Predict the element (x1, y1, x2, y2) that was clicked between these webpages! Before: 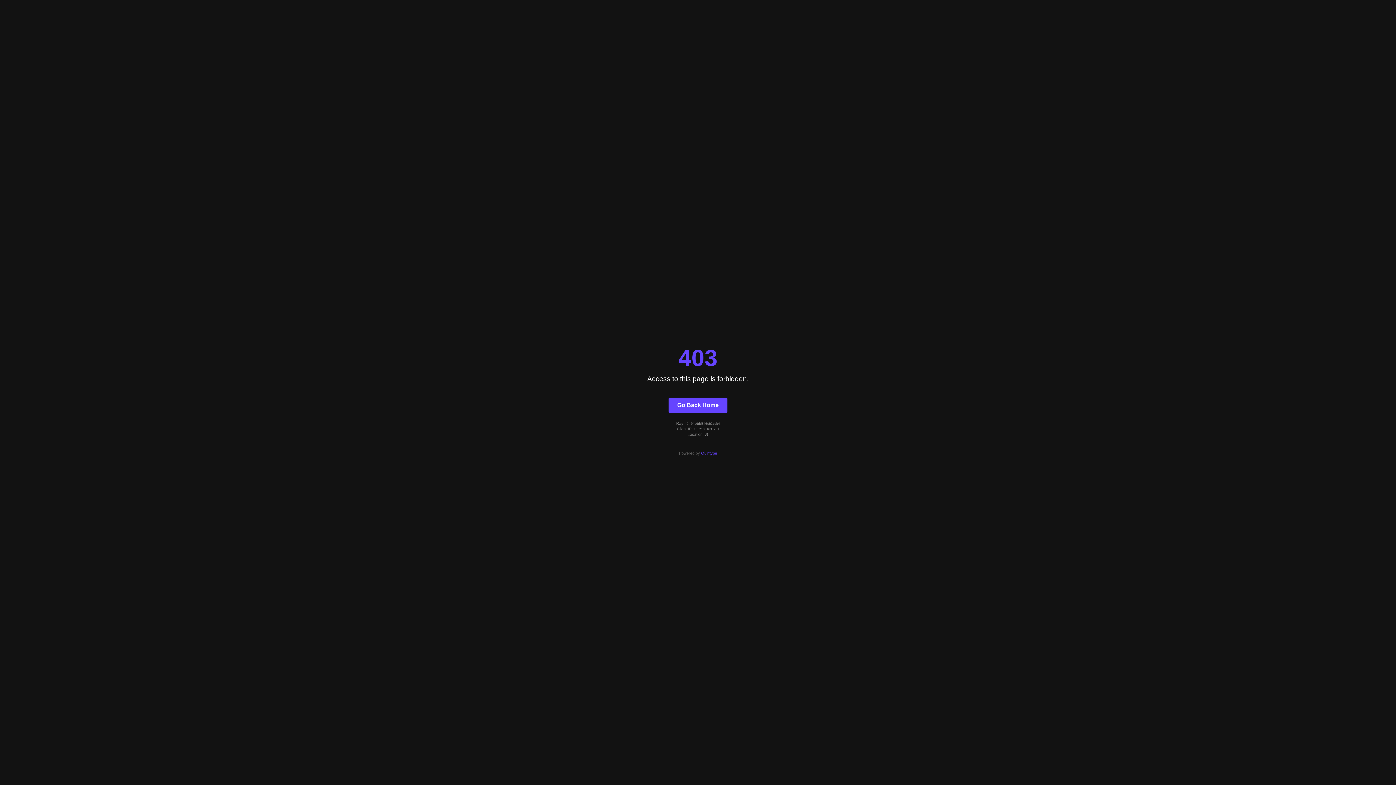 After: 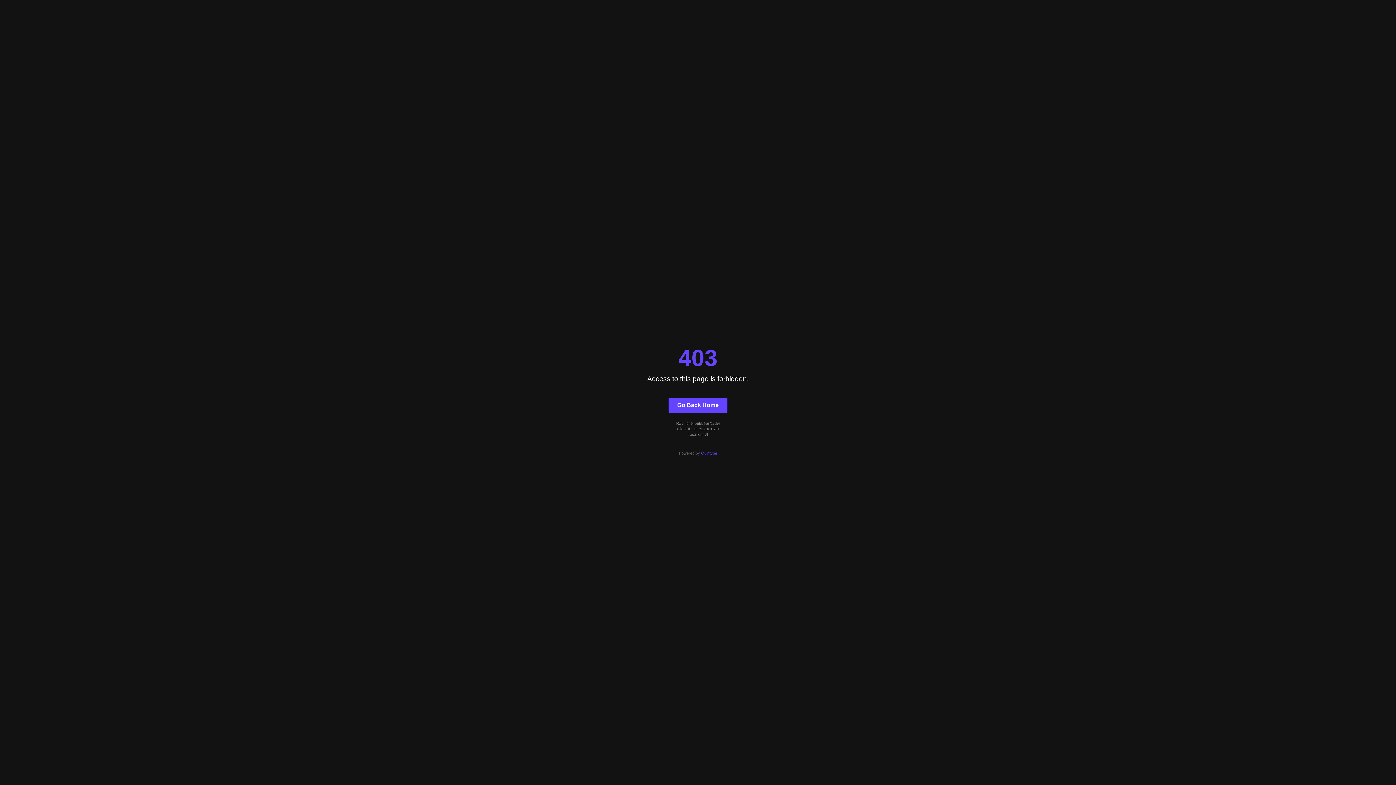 Action: label: Go Back Home bbox: (668, 397, 727, 412)